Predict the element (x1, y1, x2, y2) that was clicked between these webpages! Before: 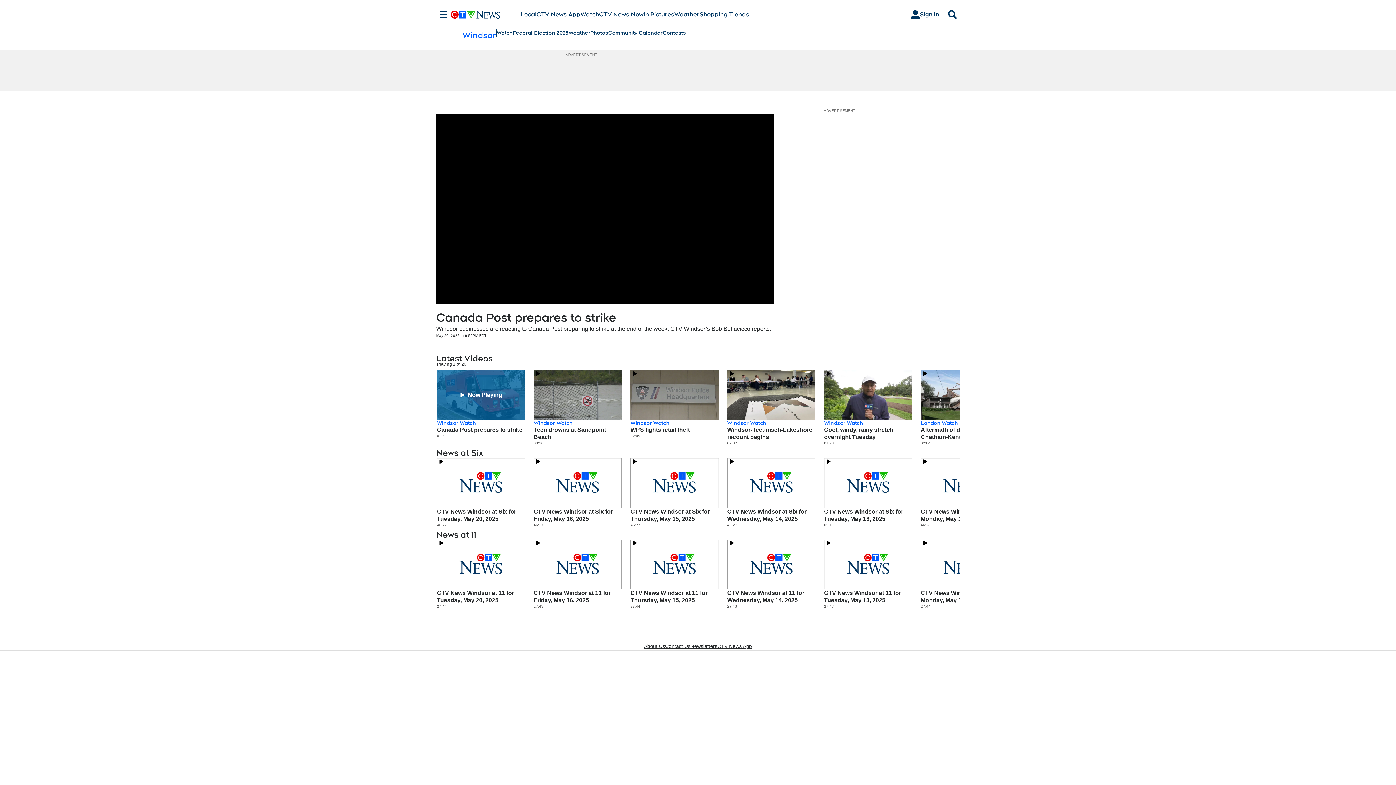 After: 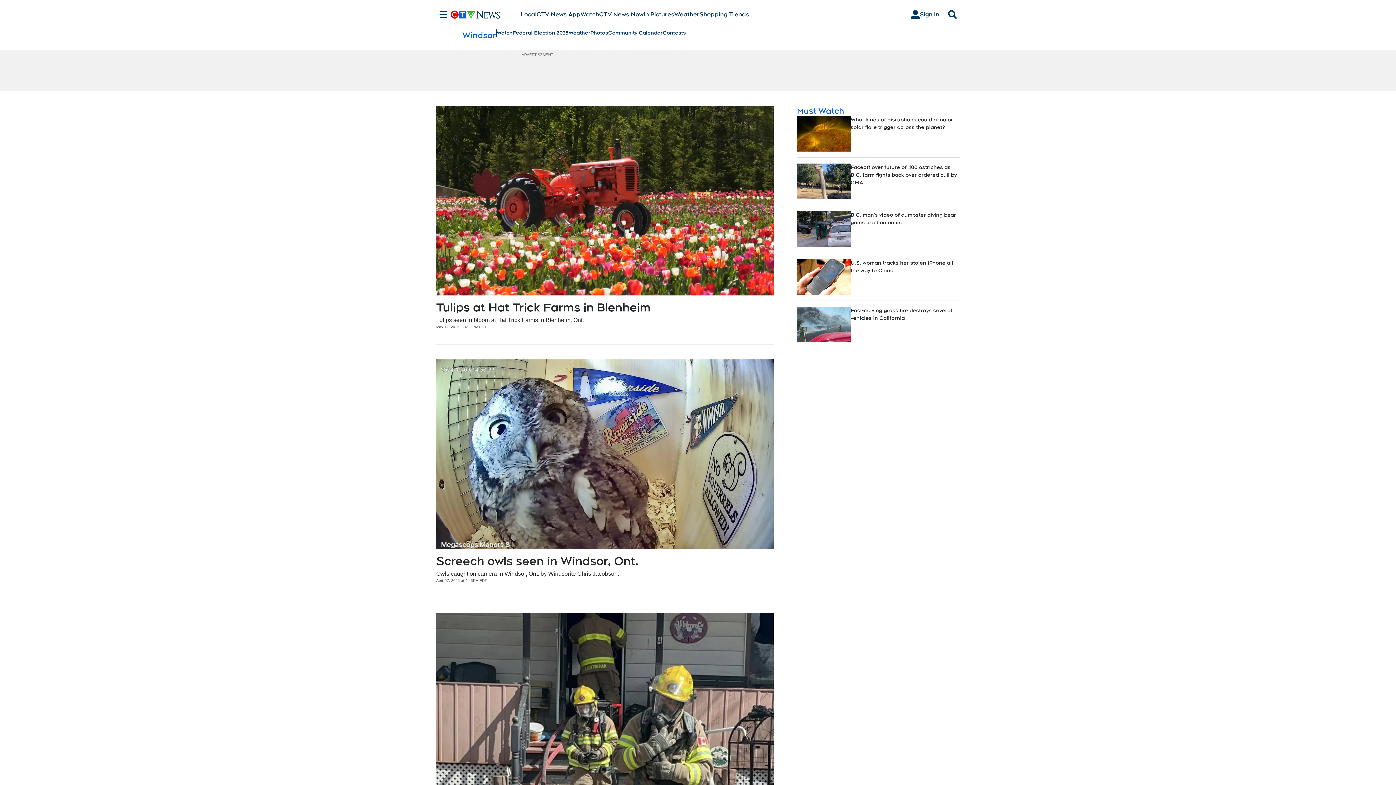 Action: bbox: (590, 29, 608, 36) label: Photos